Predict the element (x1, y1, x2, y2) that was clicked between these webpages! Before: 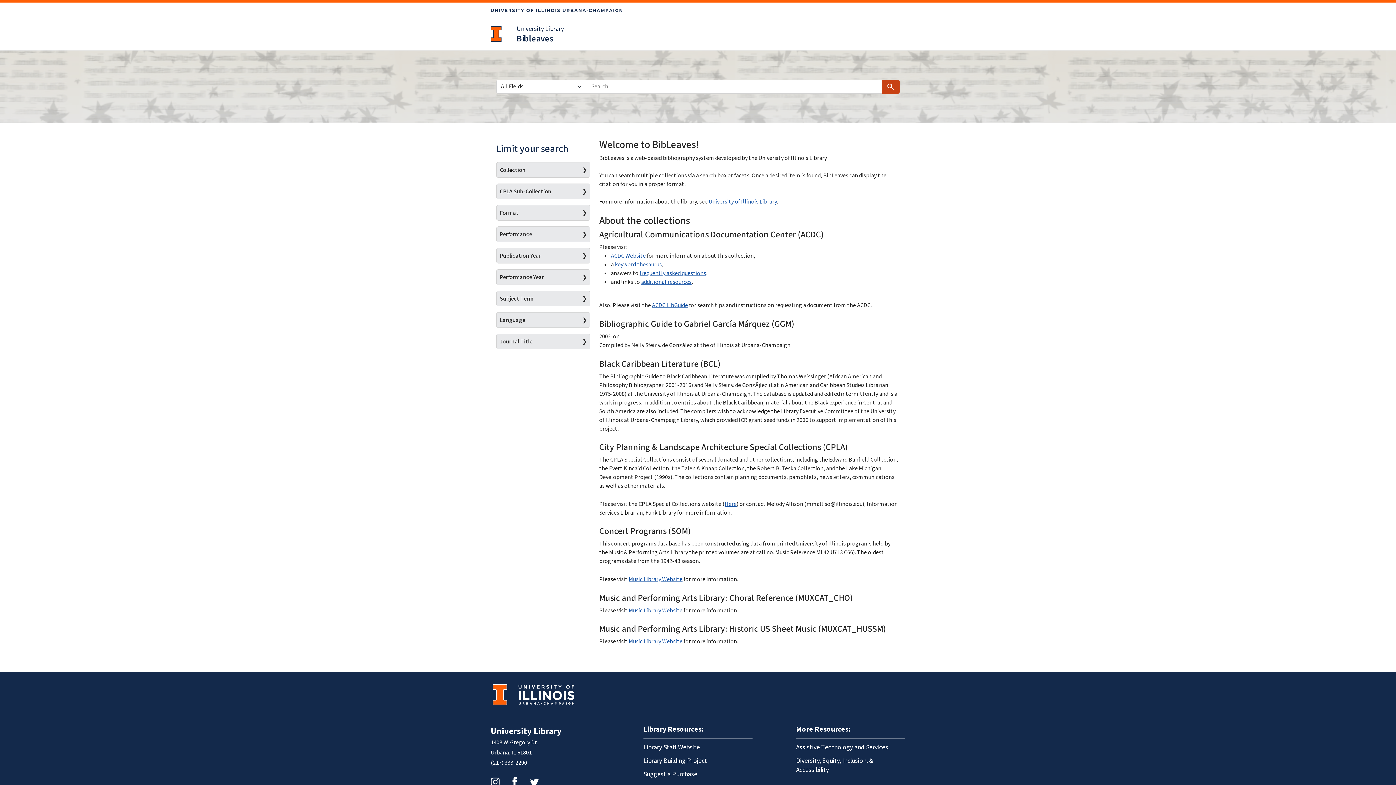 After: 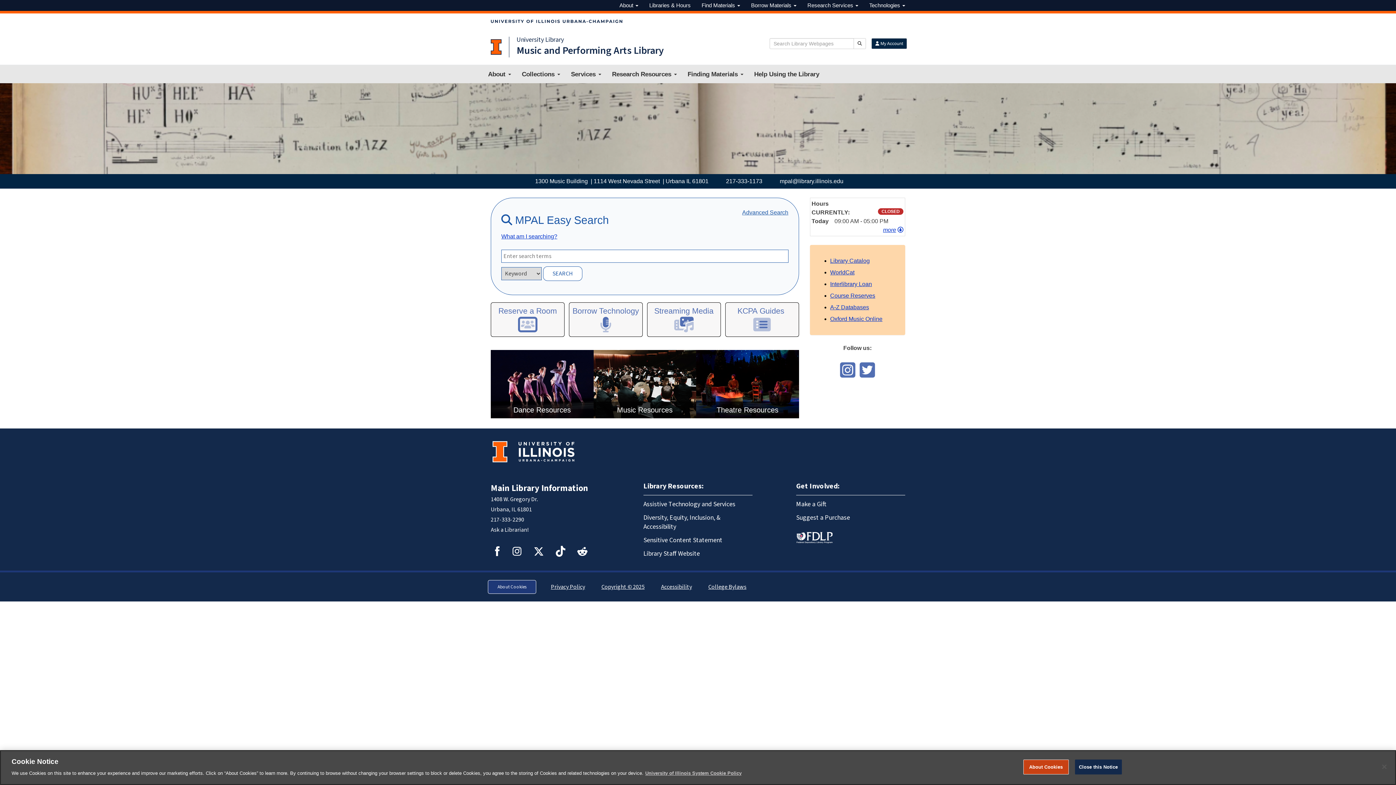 Action: label: Music Library Website bbox: (628, 606, 682, 614)